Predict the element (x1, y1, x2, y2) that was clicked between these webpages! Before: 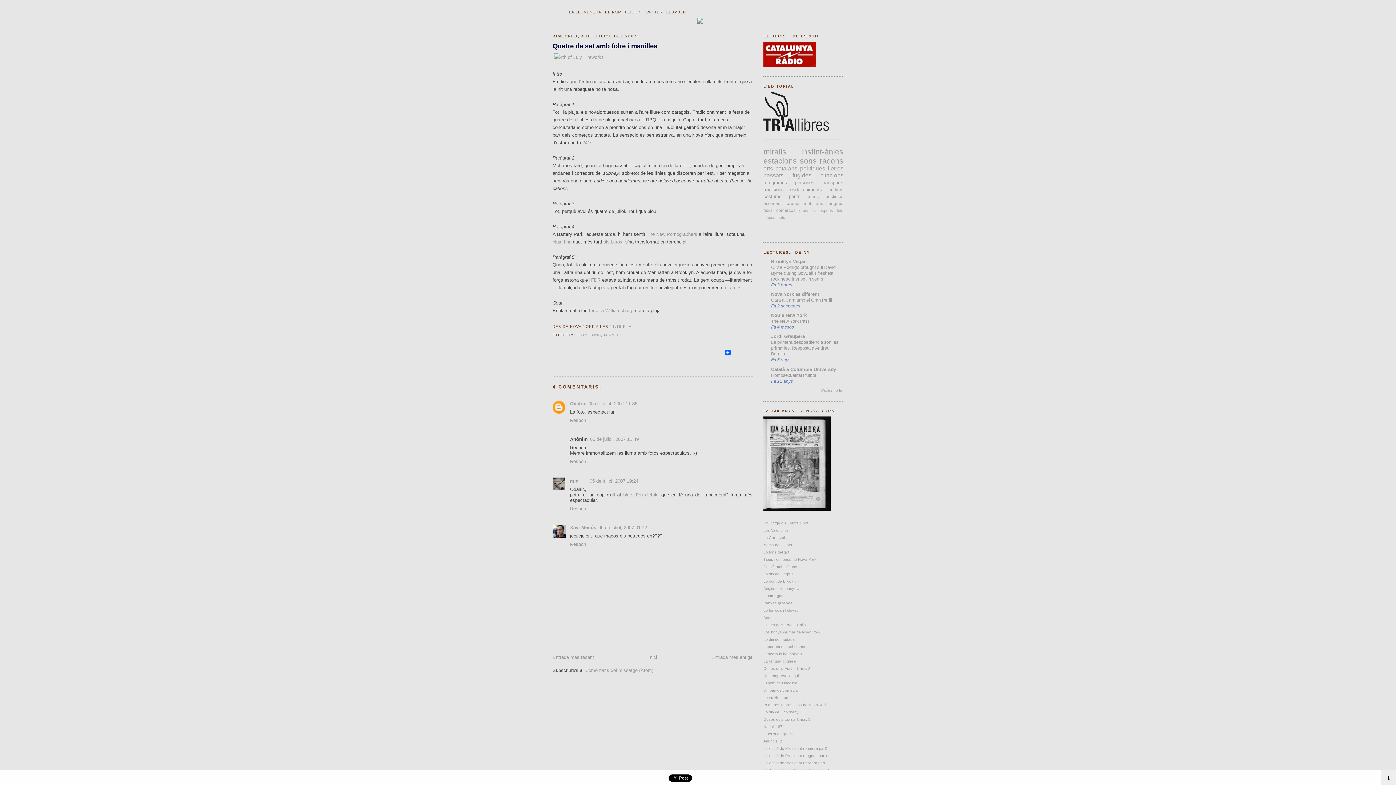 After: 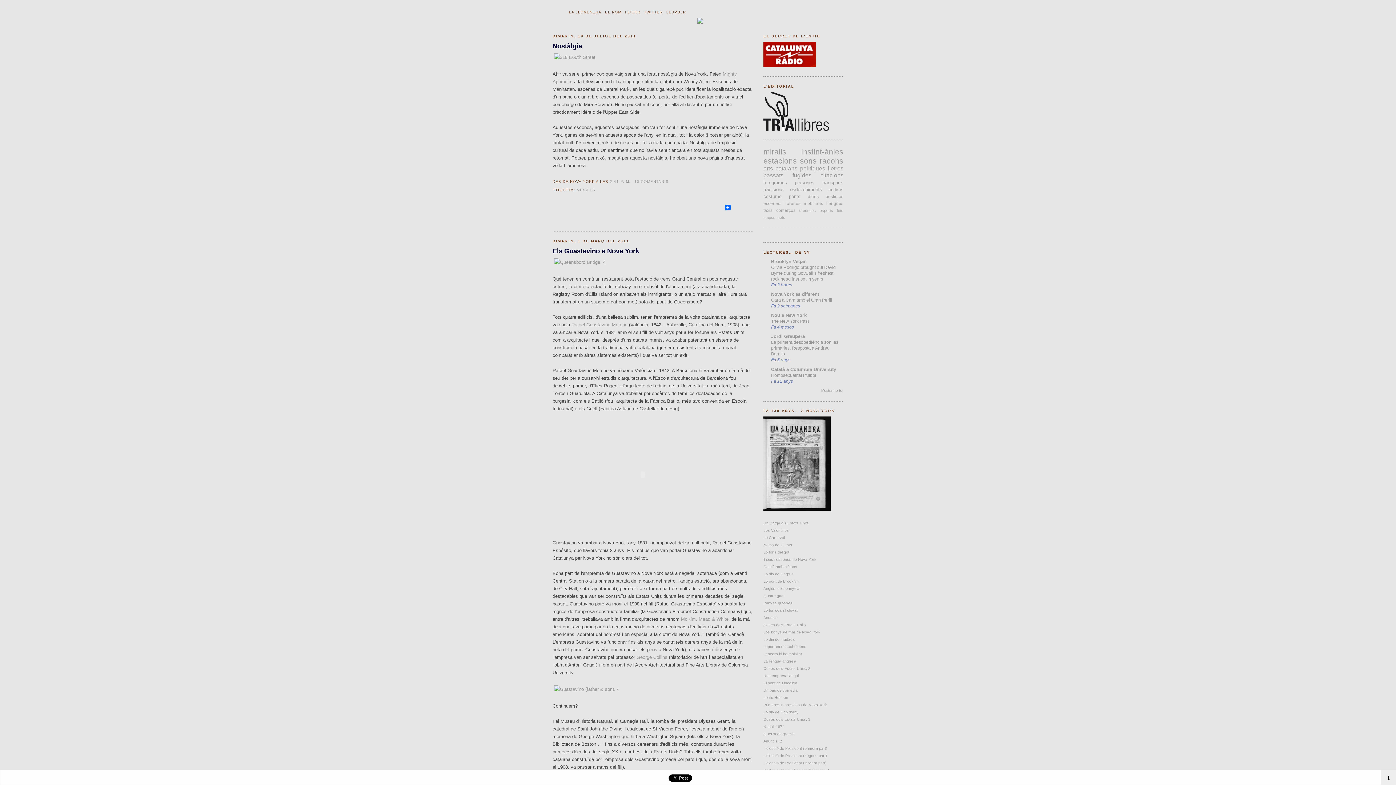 Action: bbox: (648, 654, 657, 660) label: Inici